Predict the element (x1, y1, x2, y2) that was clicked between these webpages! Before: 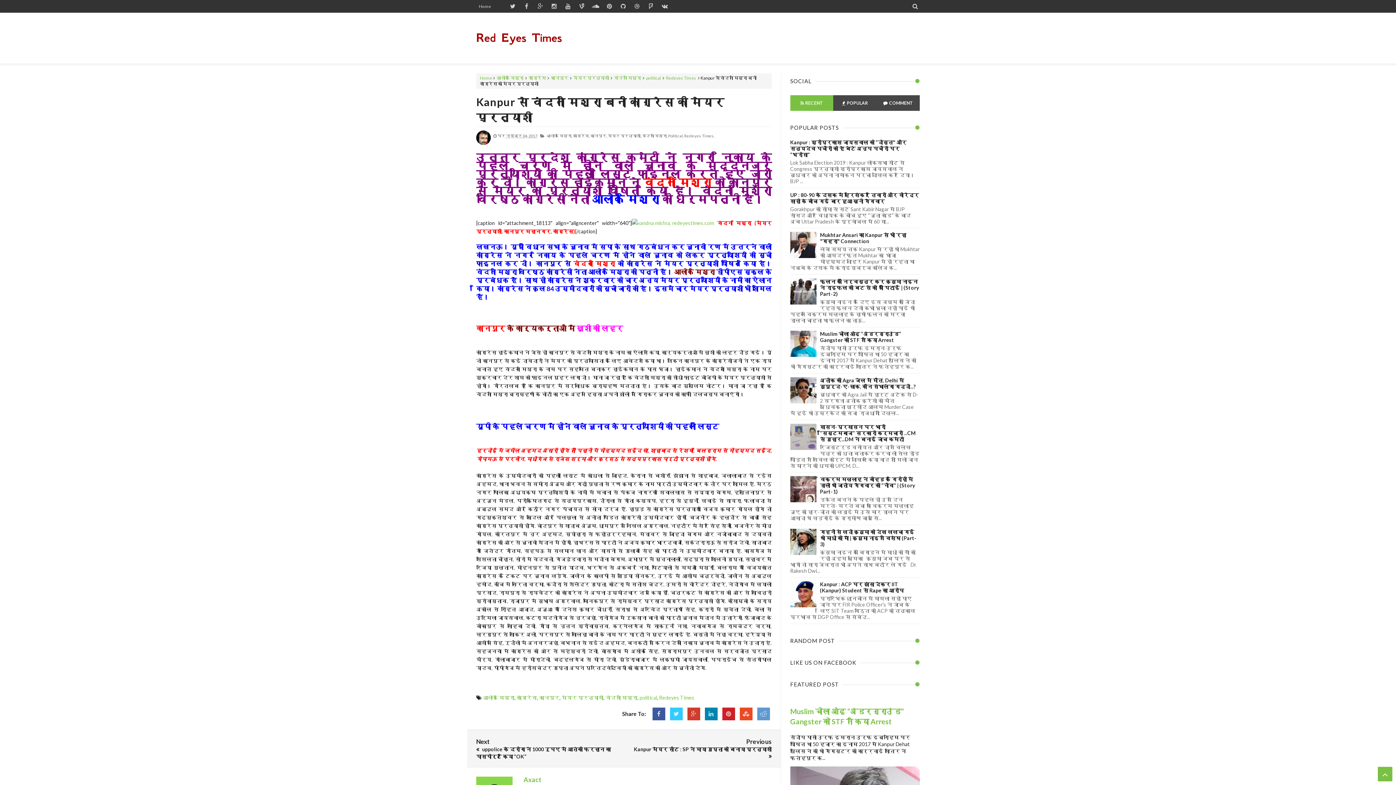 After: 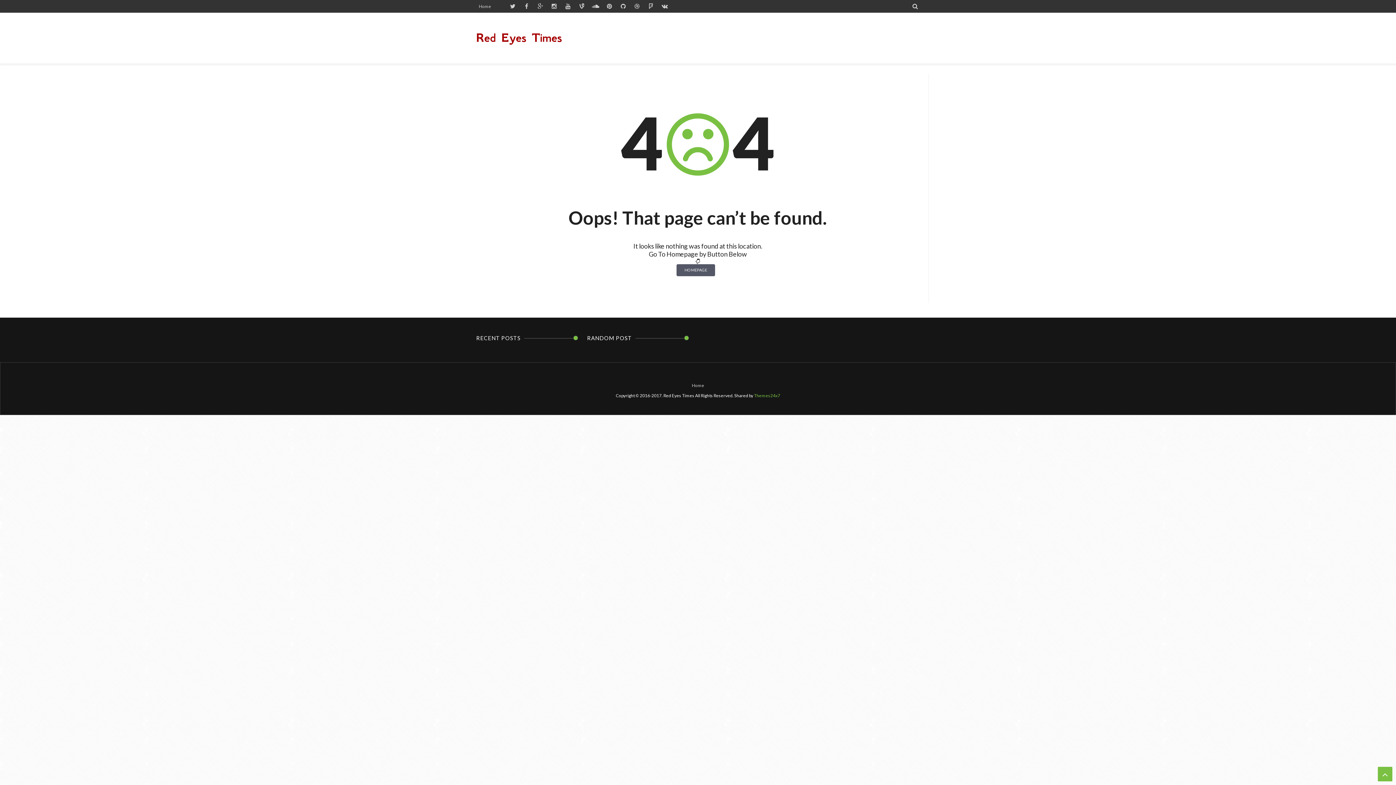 Action: bbox: (631, 220, 714, 226)